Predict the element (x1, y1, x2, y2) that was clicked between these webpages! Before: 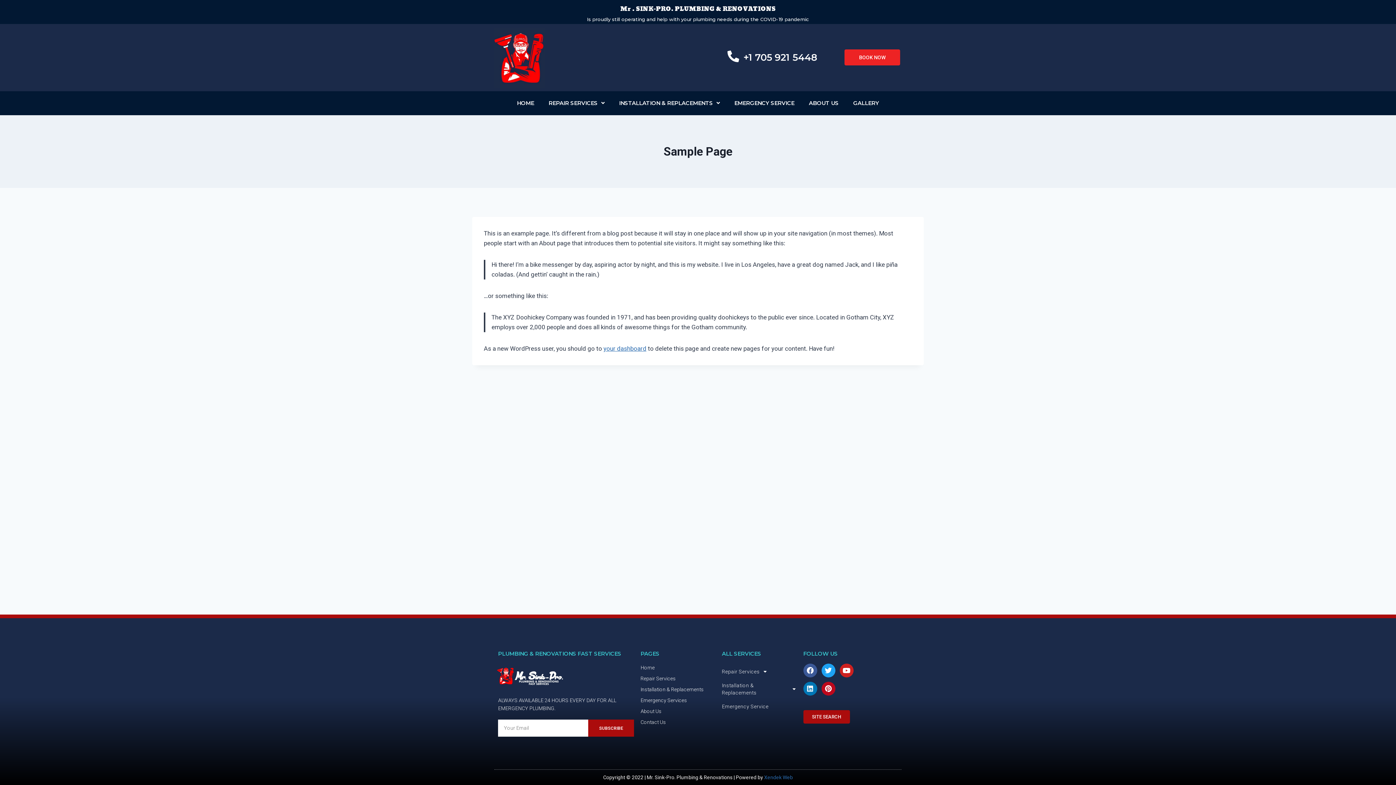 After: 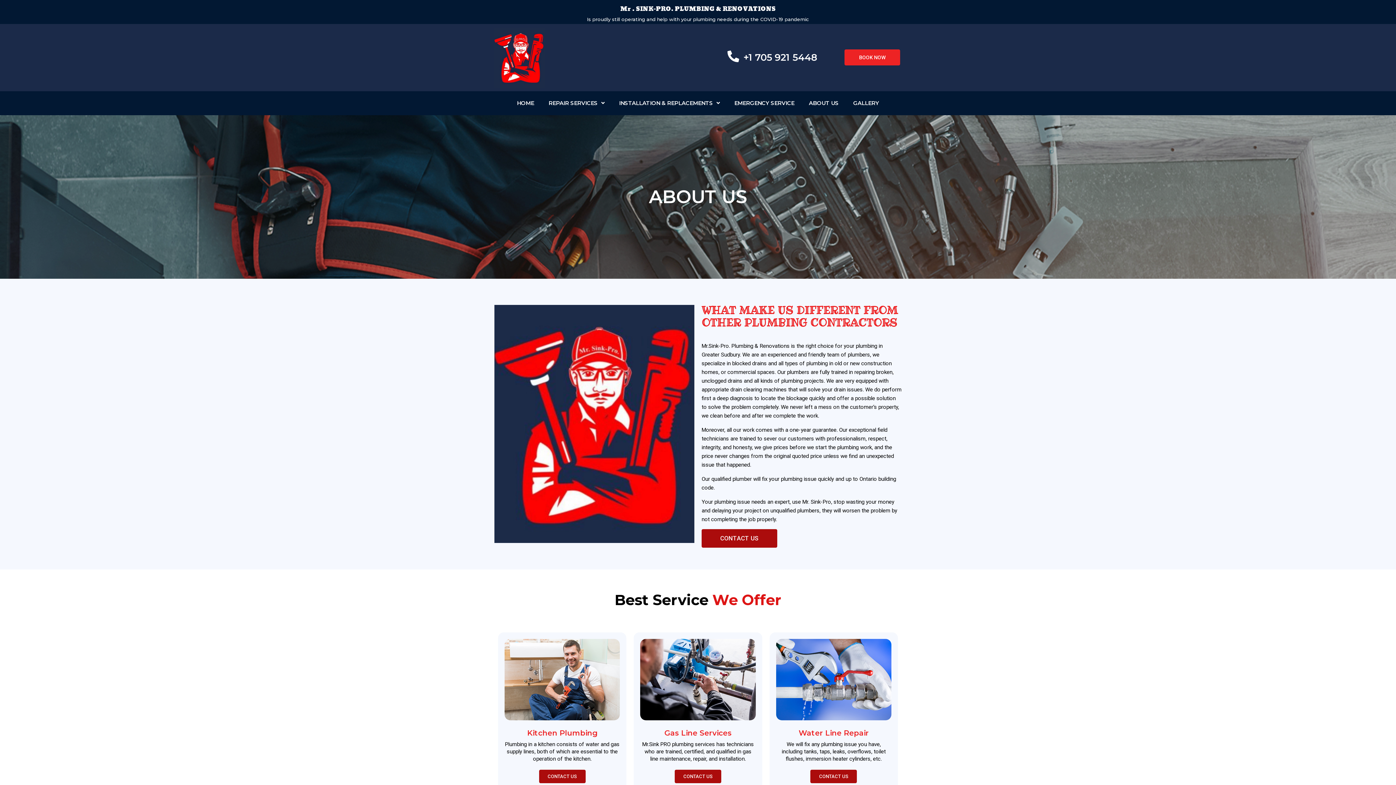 Action: bbox: (640, 707, 714, 715) label: About Us